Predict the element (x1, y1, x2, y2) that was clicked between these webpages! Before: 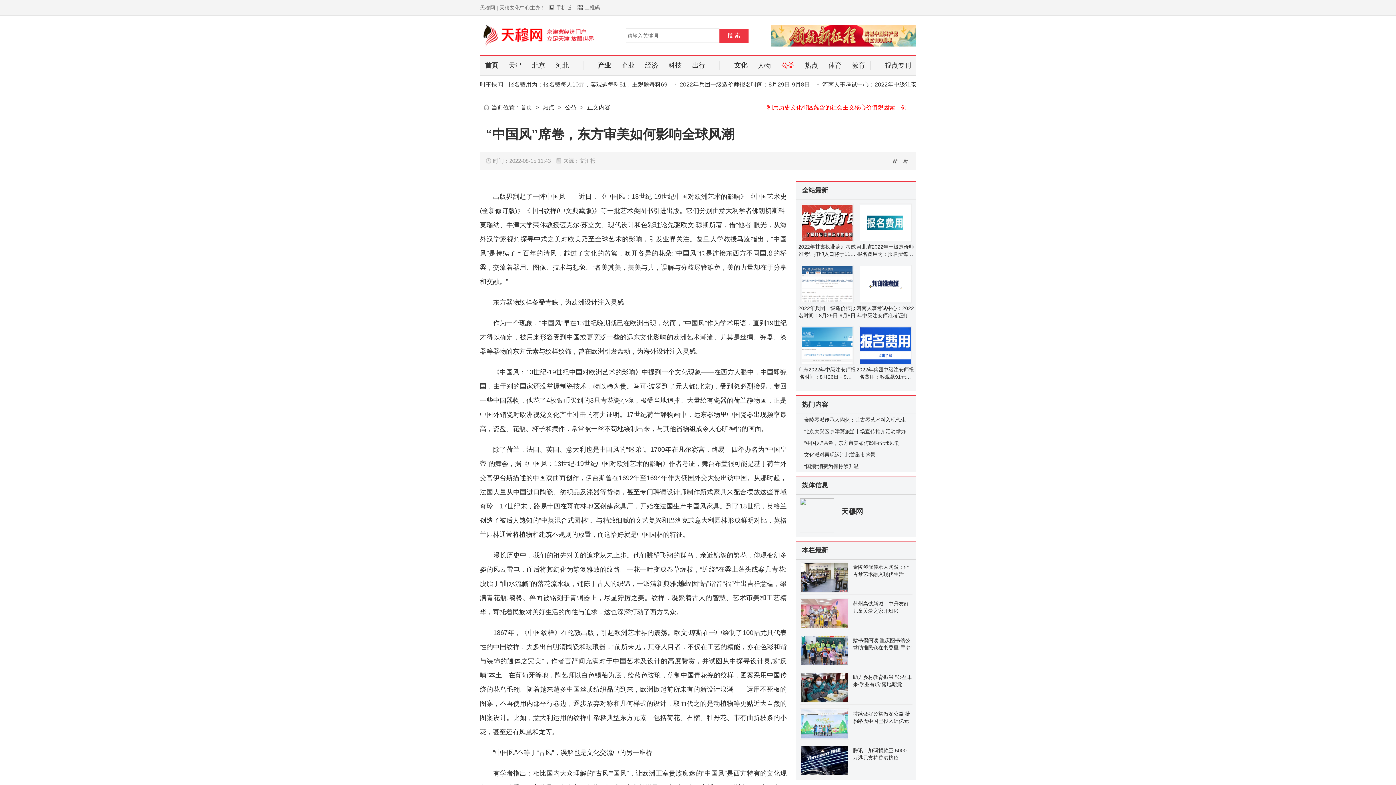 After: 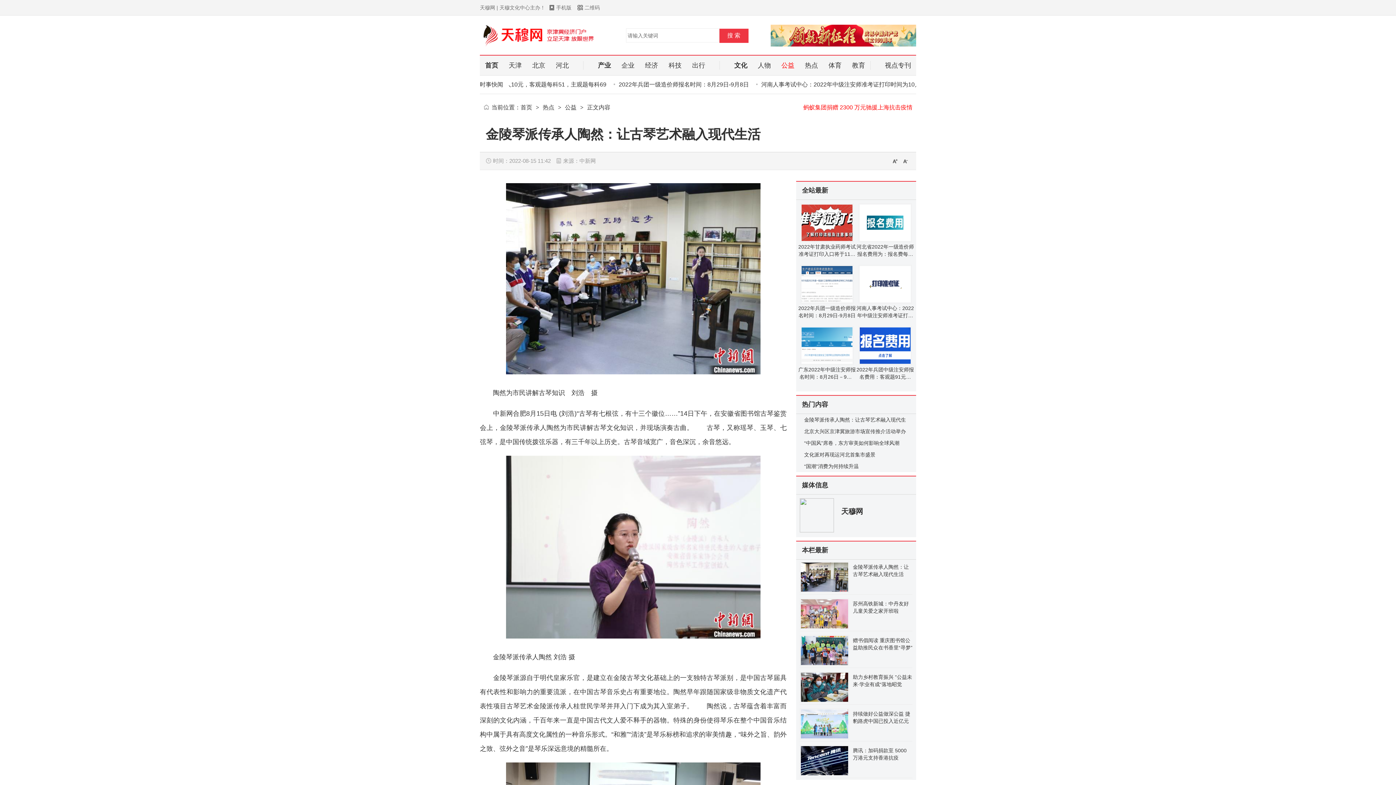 Action: bbox: (800, 588, 849, 594)